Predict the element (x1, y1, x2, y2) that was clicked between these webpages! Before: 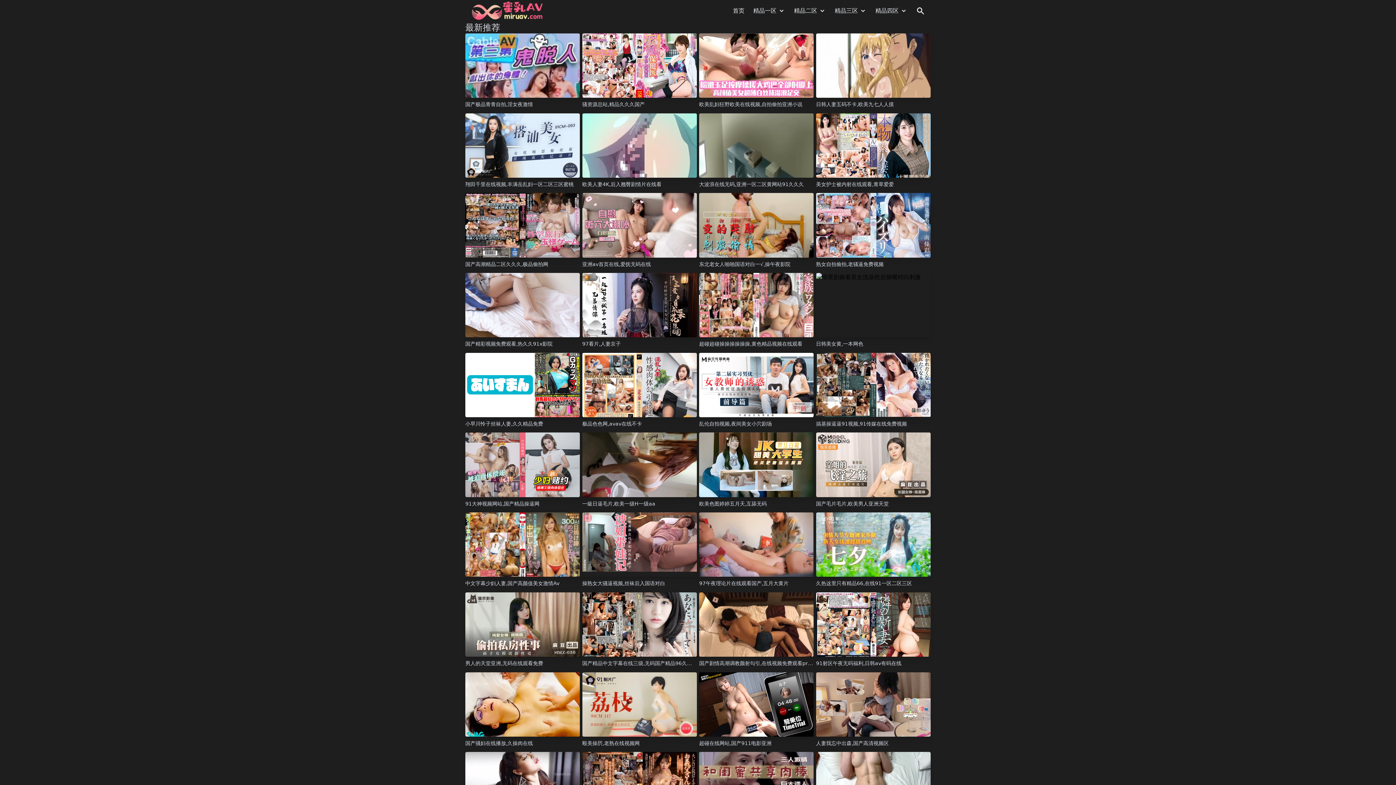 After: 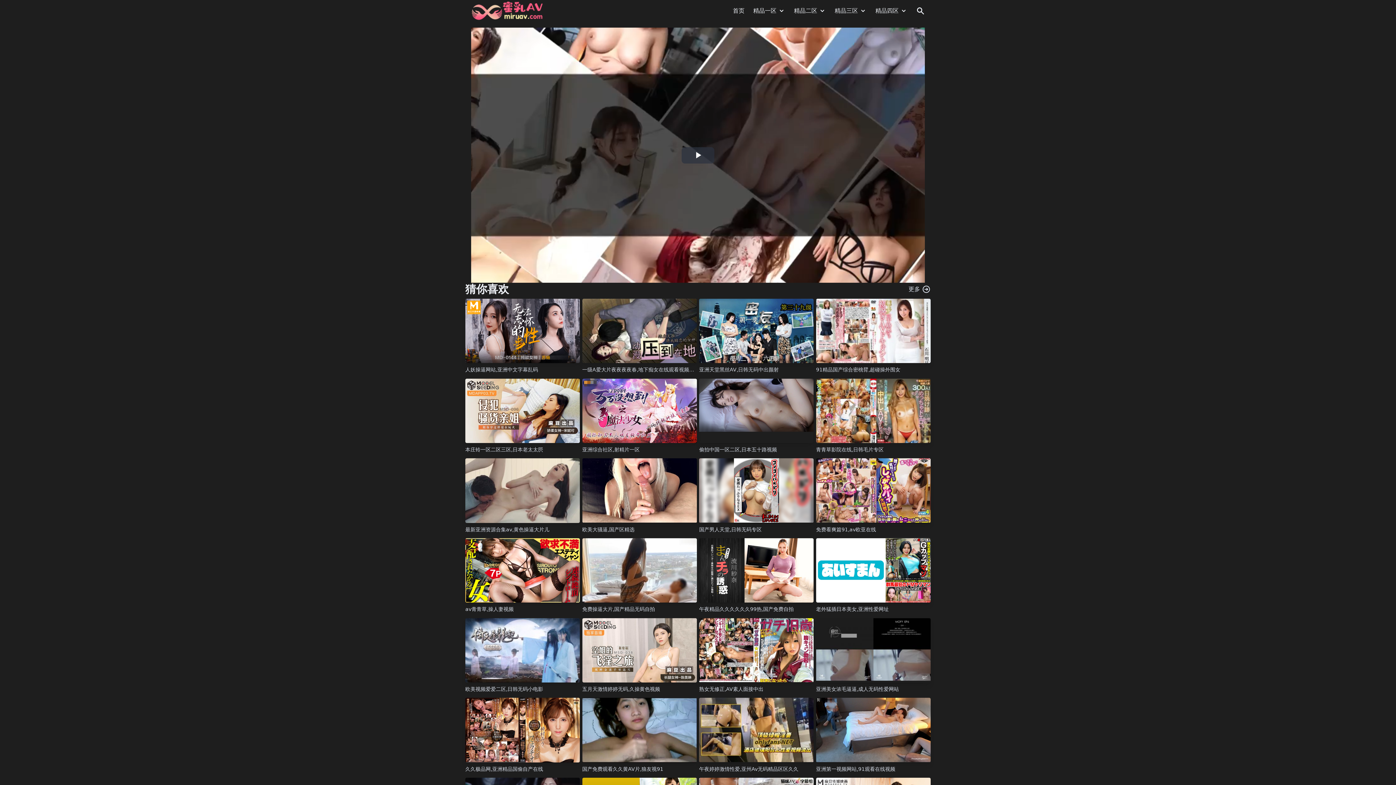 Action: bbox: (582, 33, 697, 97)